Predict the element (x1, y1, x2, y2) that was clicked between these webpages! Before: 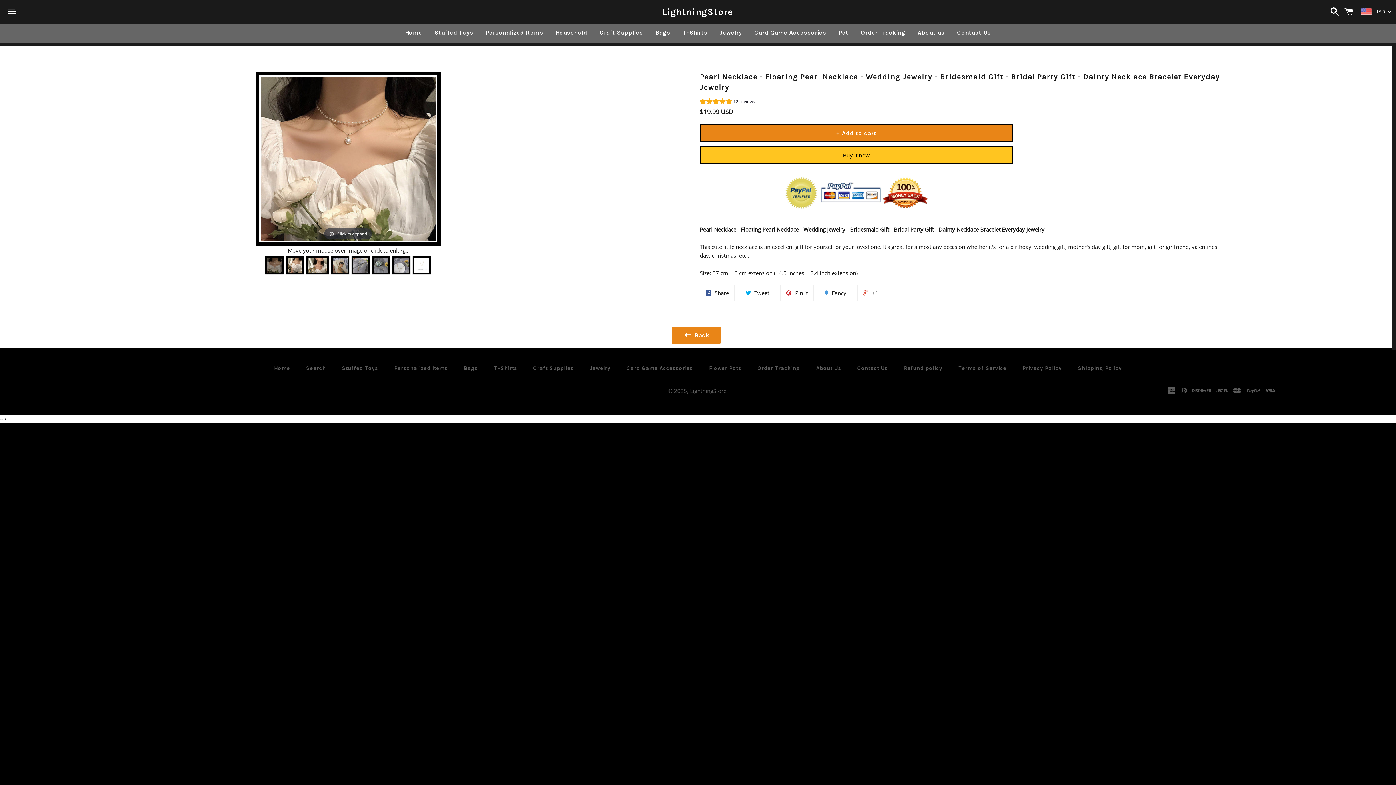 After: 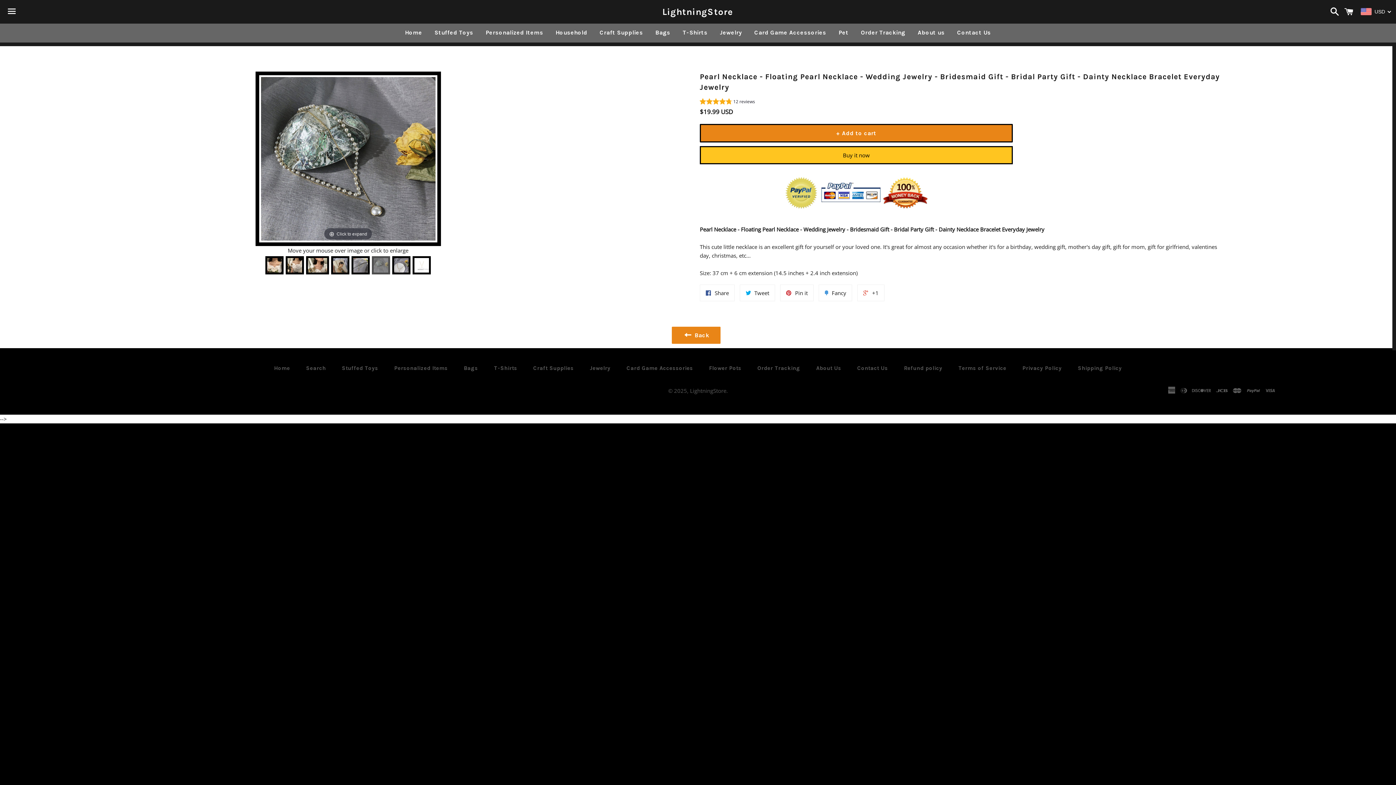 Action: bbox: (372, 256, 390, 274)